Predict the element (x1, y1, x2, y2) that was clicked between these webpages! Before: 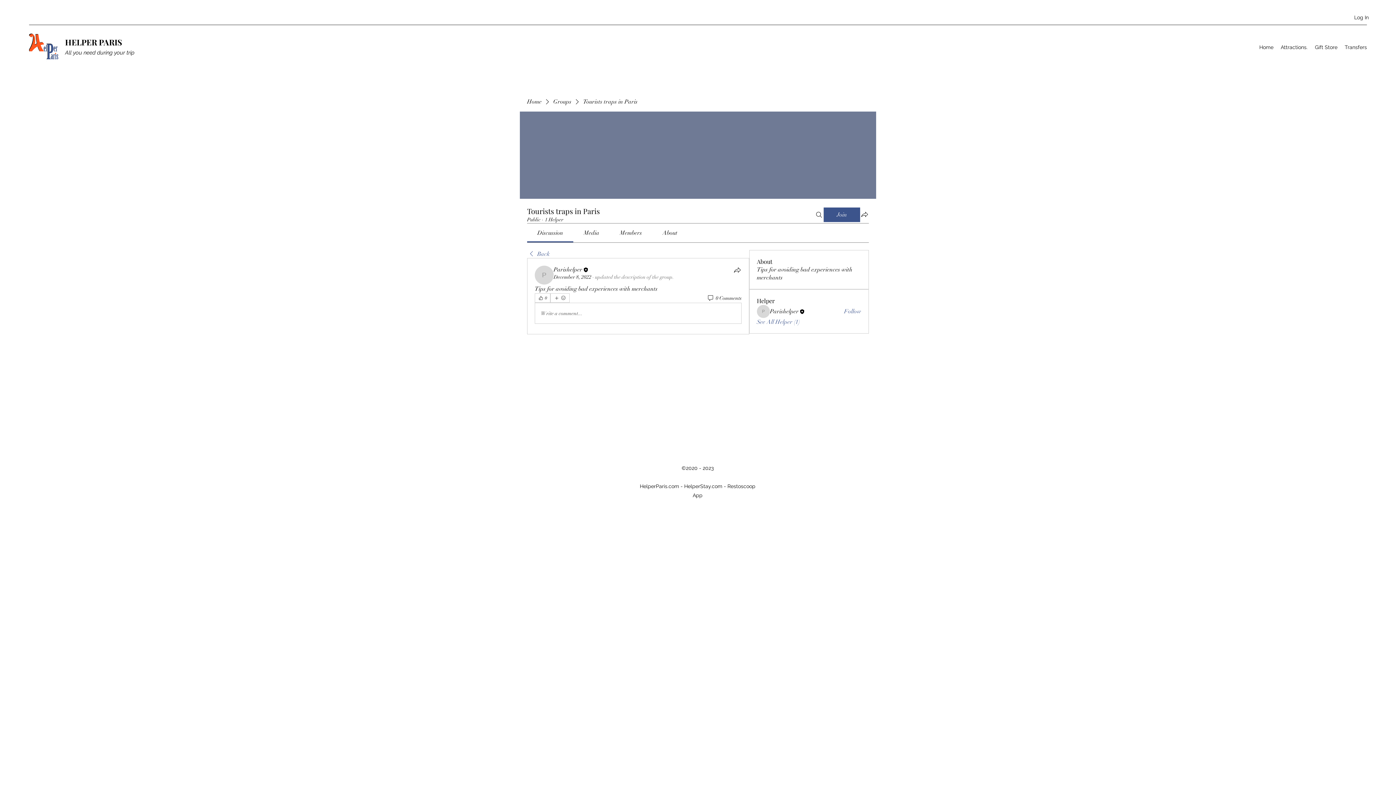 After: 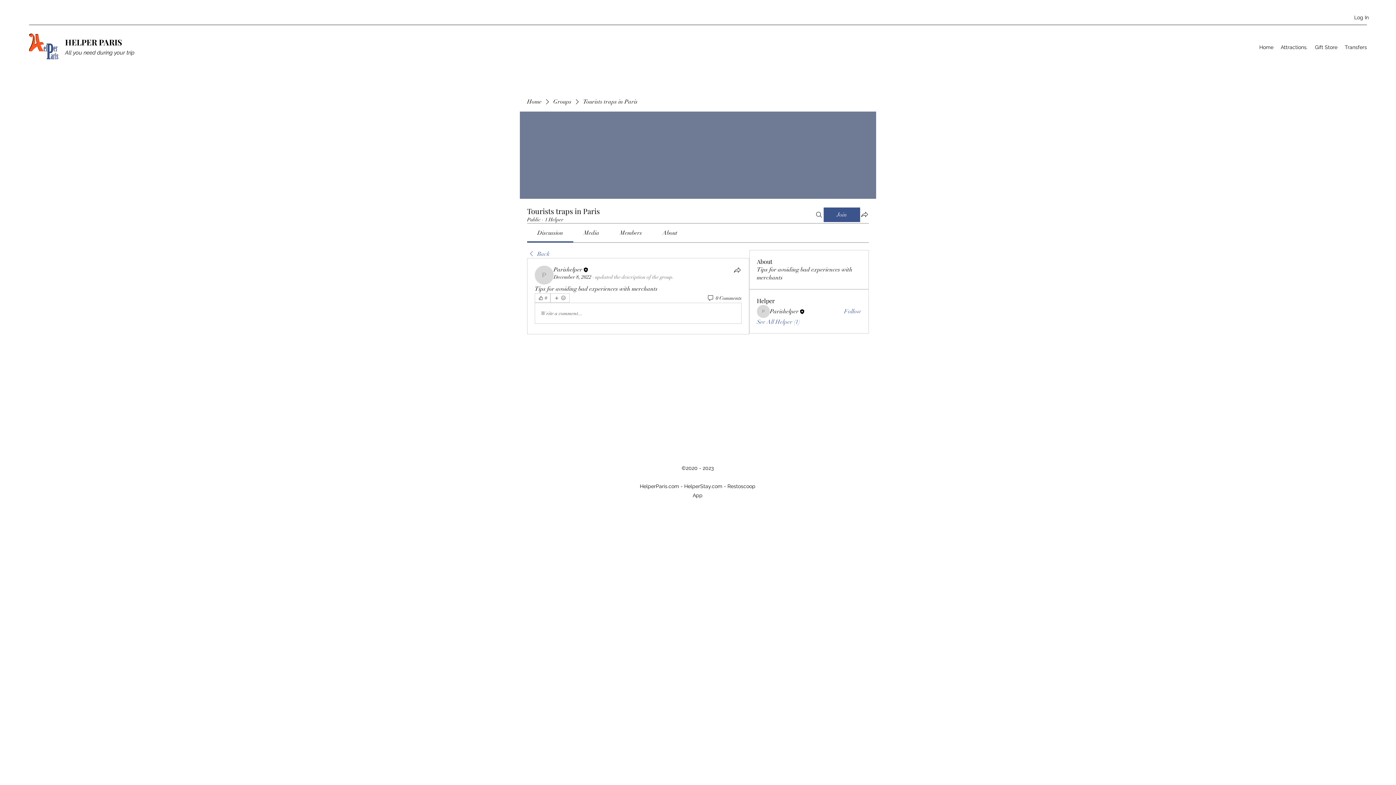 Action: bbox: (662, 229, 677, 236) label: About